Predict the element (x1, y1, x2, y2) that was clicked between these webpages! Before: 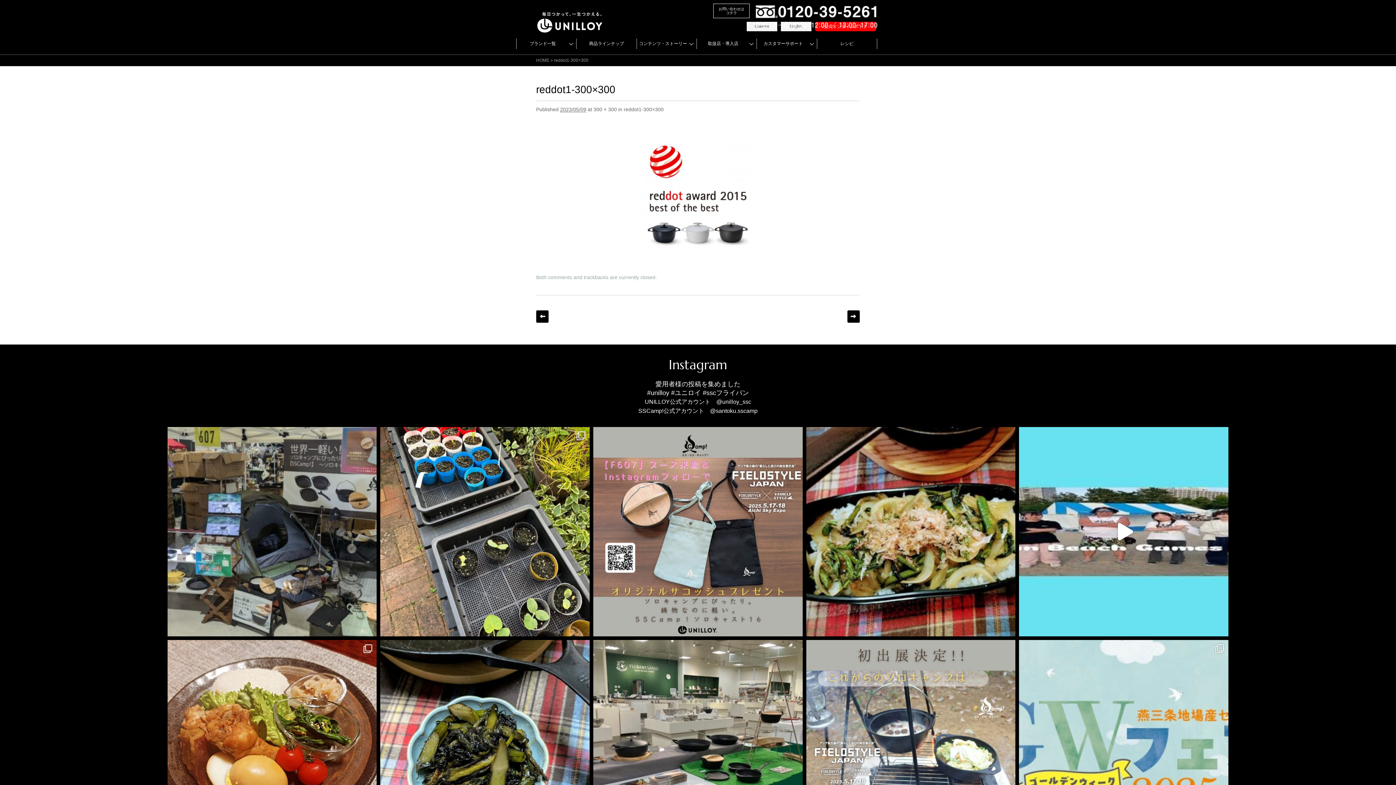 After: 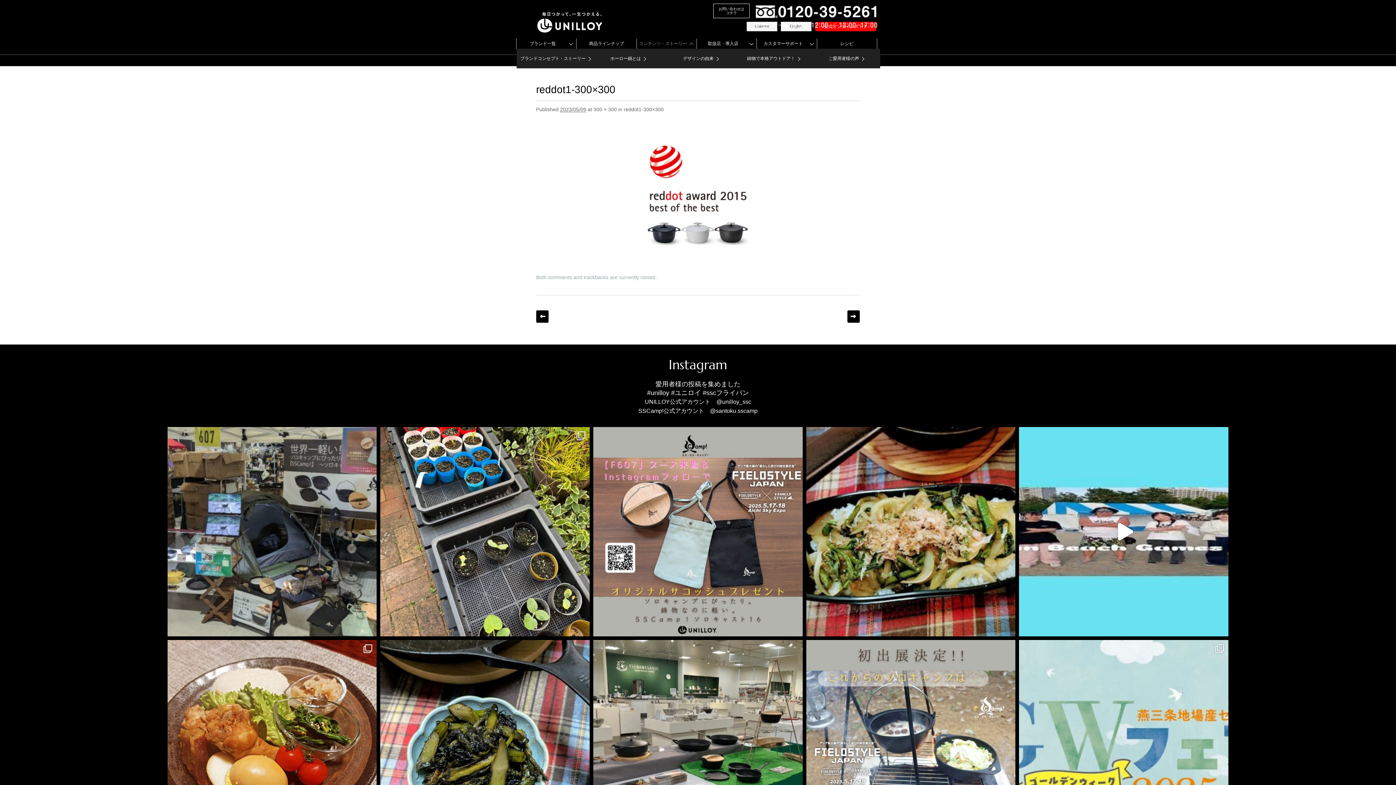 Action: bbox: (636, 38, 696, 49) label: コンテンツ・ストーリー